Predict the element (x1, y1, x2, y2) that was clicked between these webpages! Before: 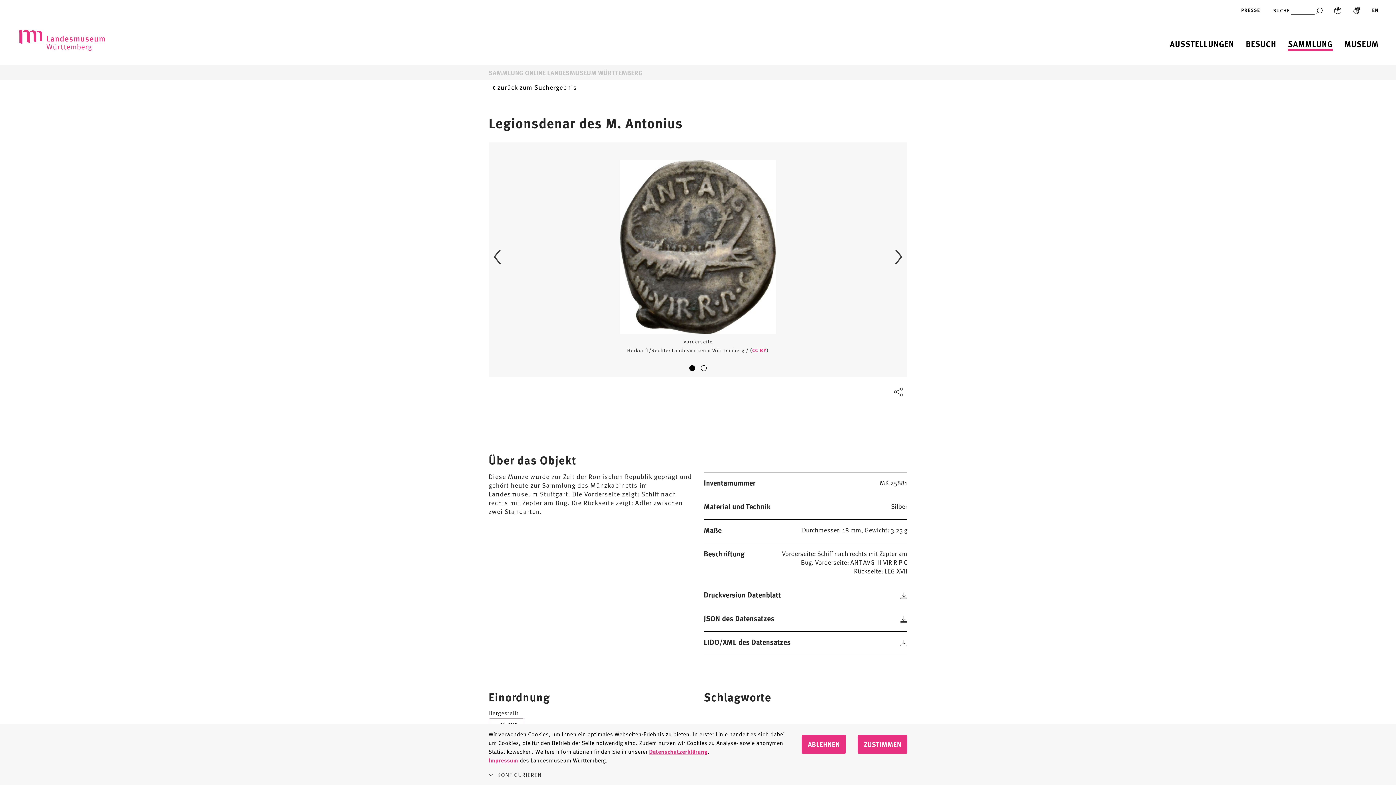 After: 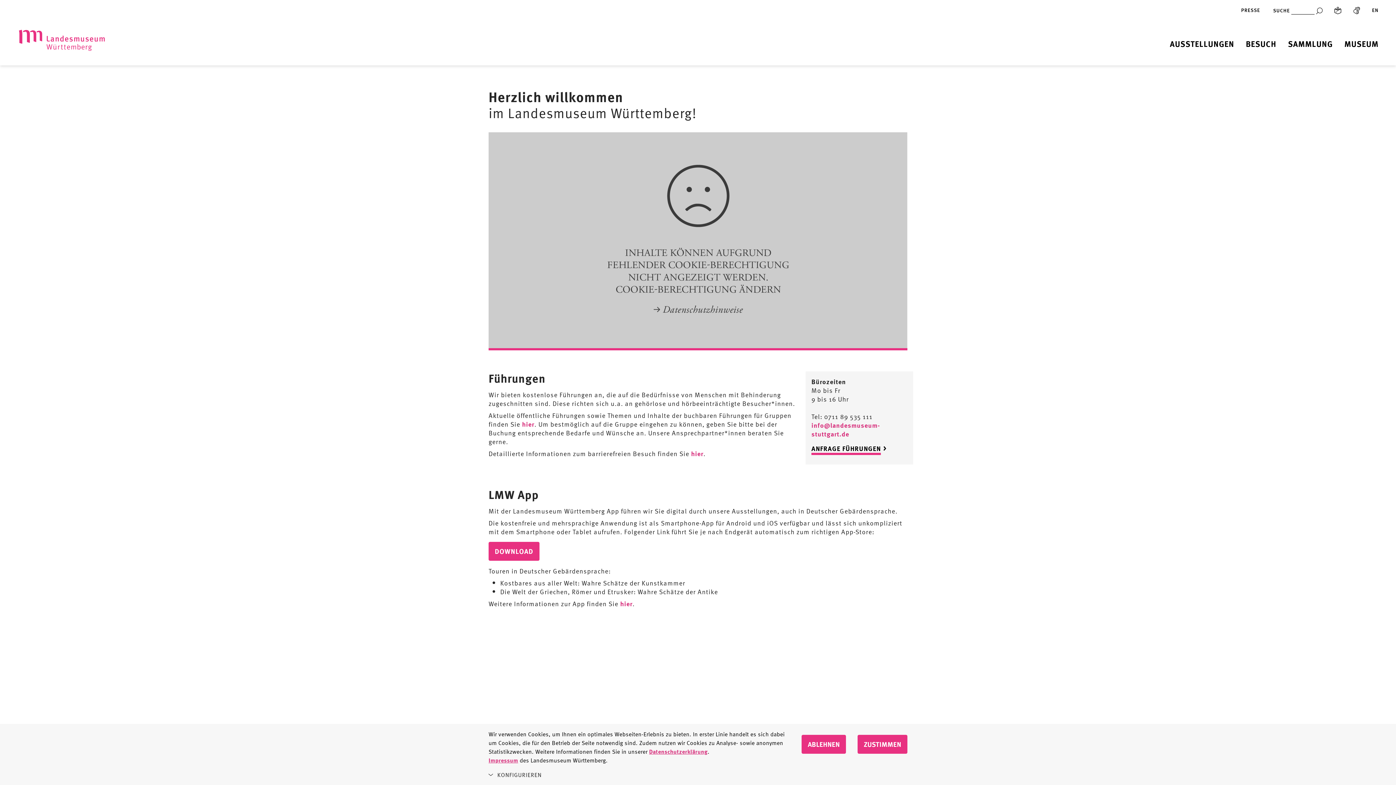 Action: bbox: (1353, 5, 1360, 14) label: Gebärdensprache